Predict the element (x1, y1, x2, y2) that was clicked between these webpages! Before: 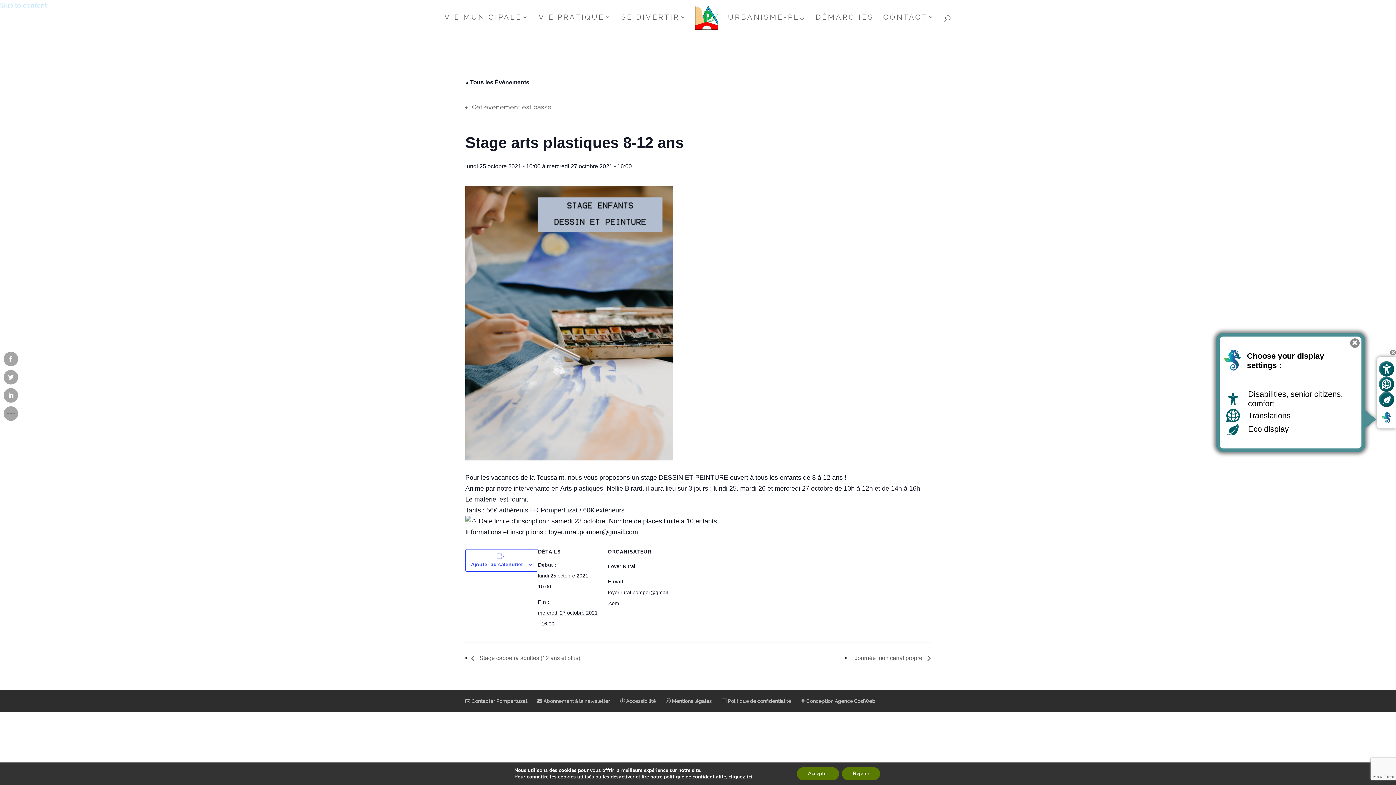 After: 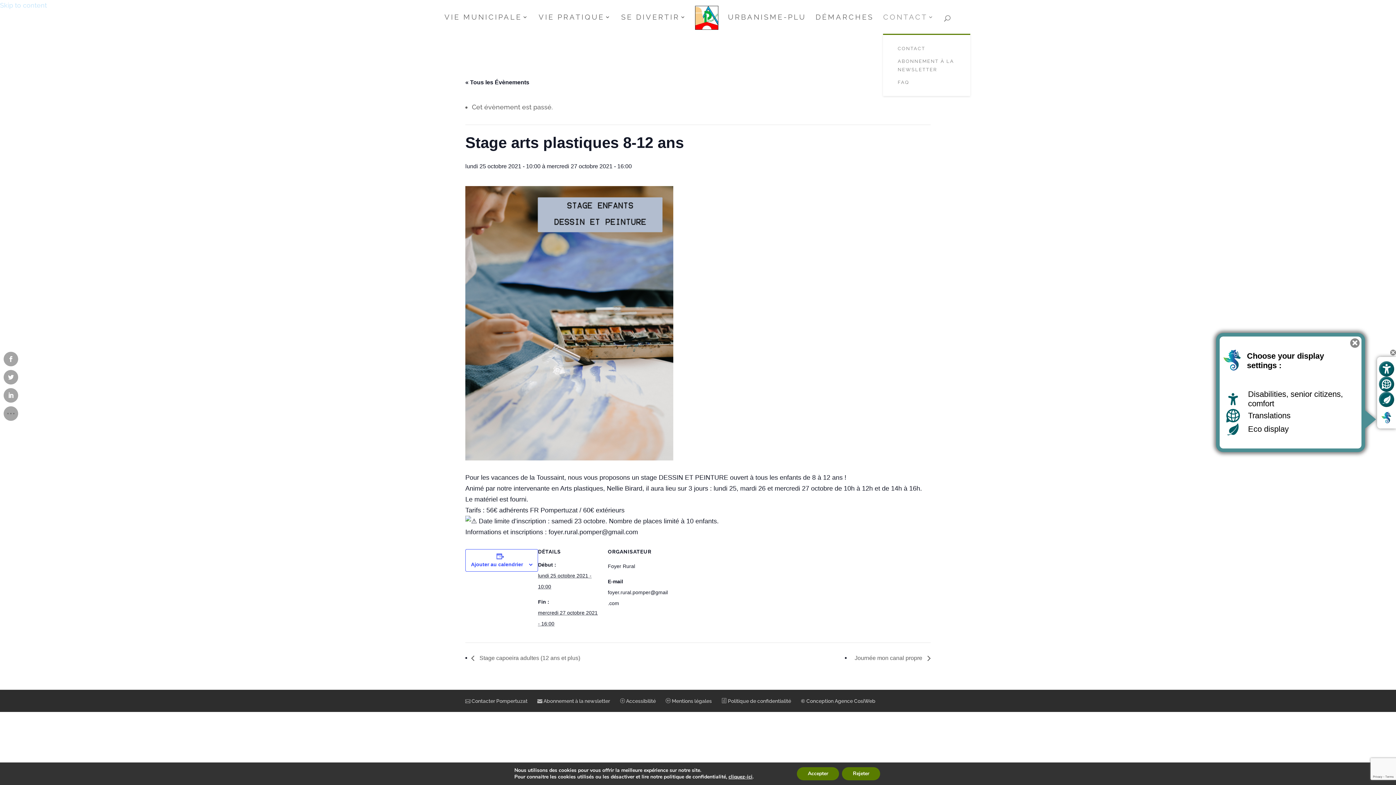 Action: bbox: (883, 14, 935, 33) label: CONTACT